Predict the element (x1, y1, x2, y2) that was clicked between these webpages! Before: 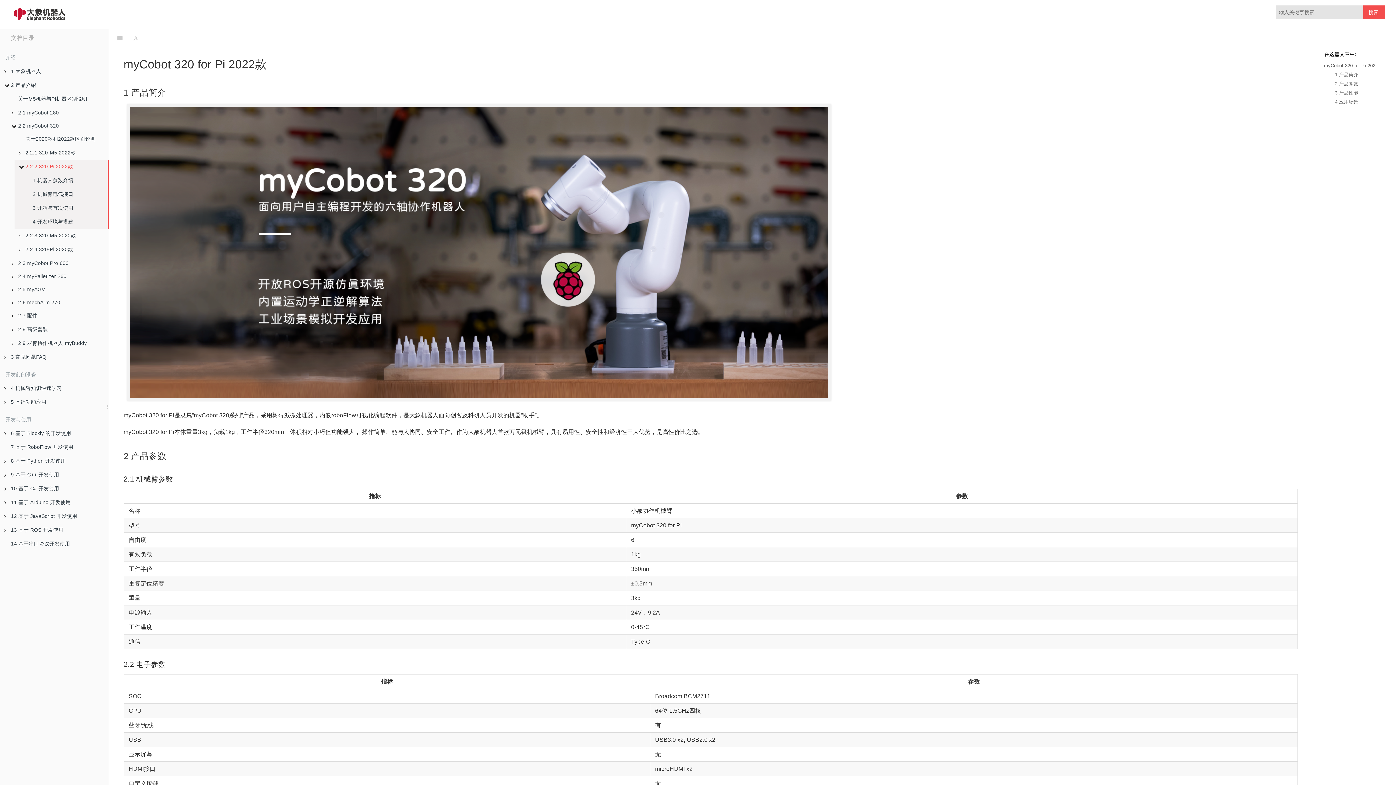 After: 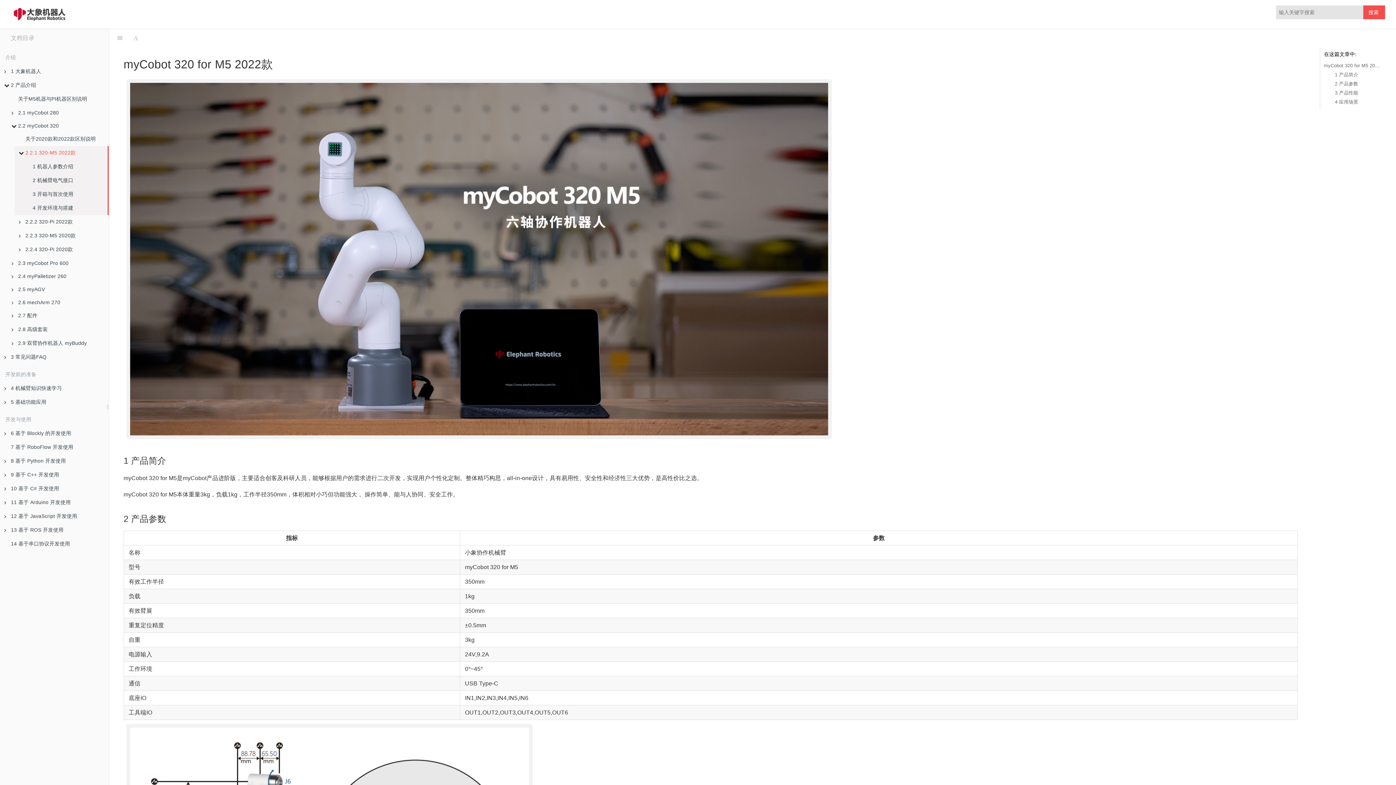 Action: bbox: (14, 146, 108, 160) label: 2.2.1 320-M5 2022款